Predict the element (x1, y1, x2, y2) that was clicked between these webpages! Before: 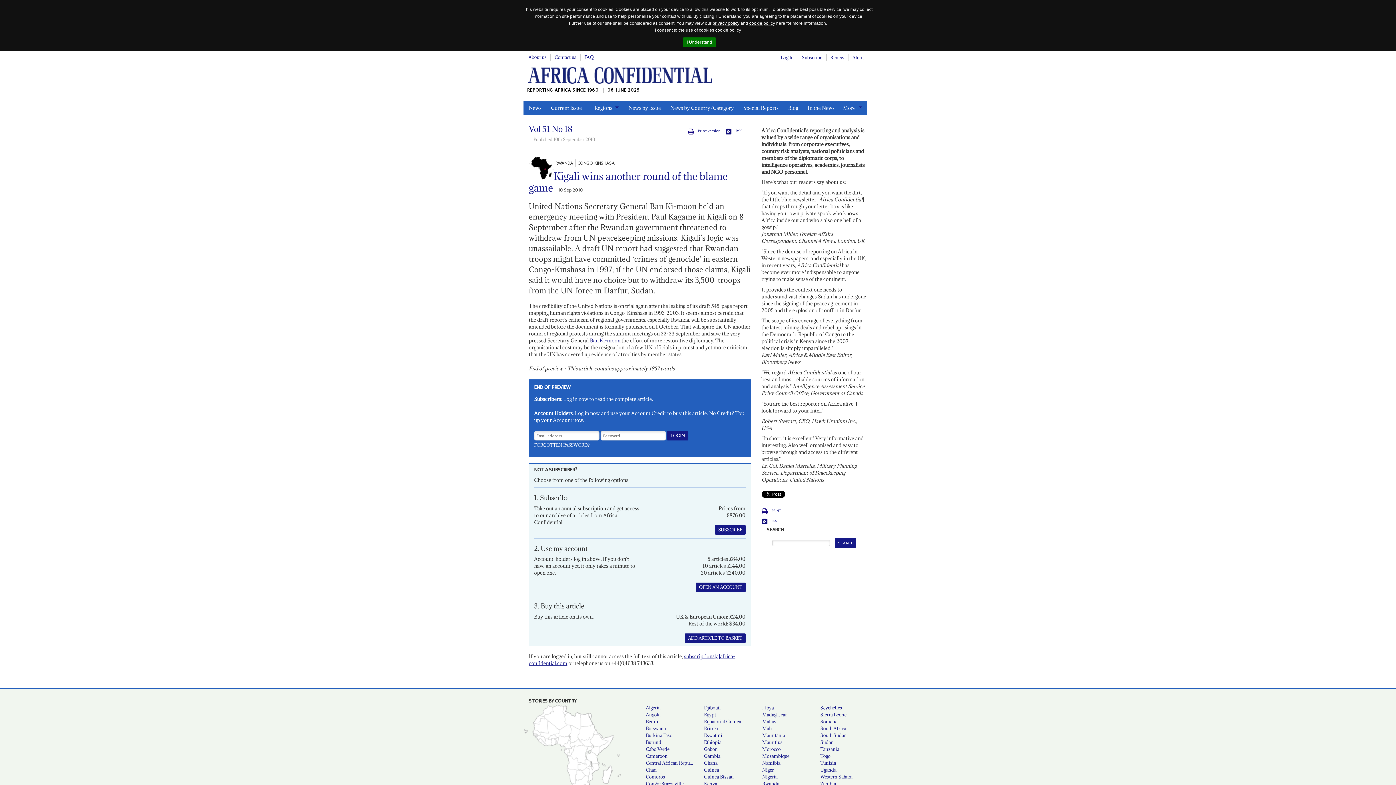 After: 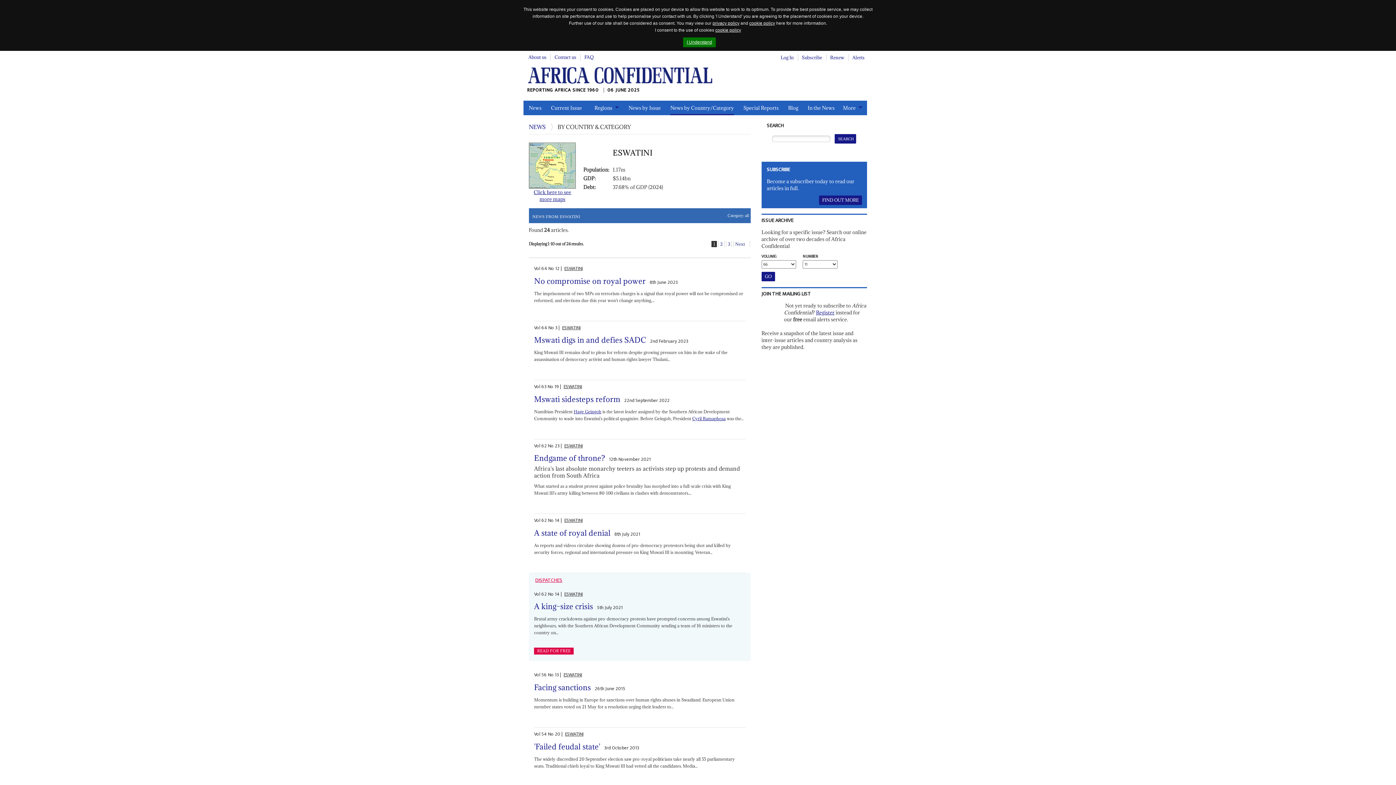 Action: bbox: (698, 732, 756, 739) label: Eswatini